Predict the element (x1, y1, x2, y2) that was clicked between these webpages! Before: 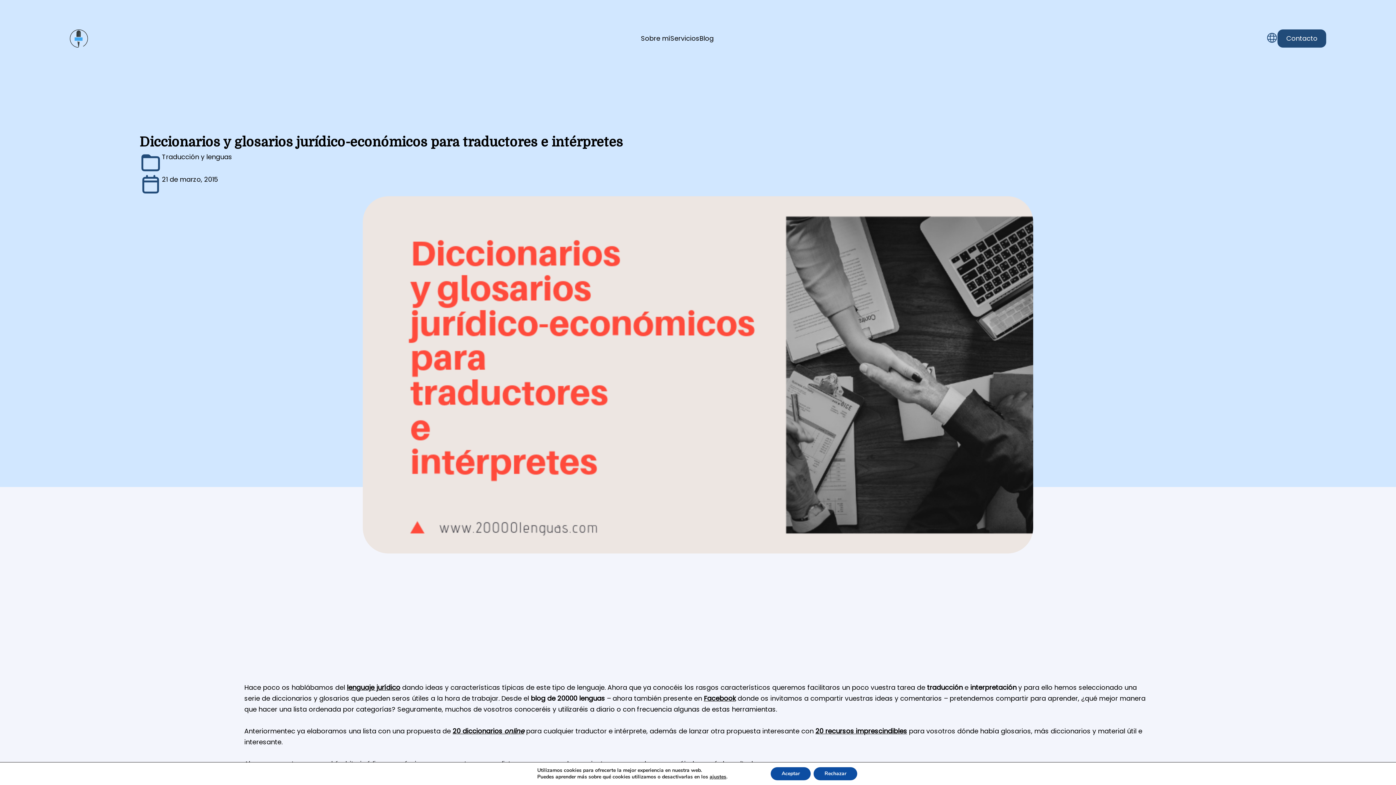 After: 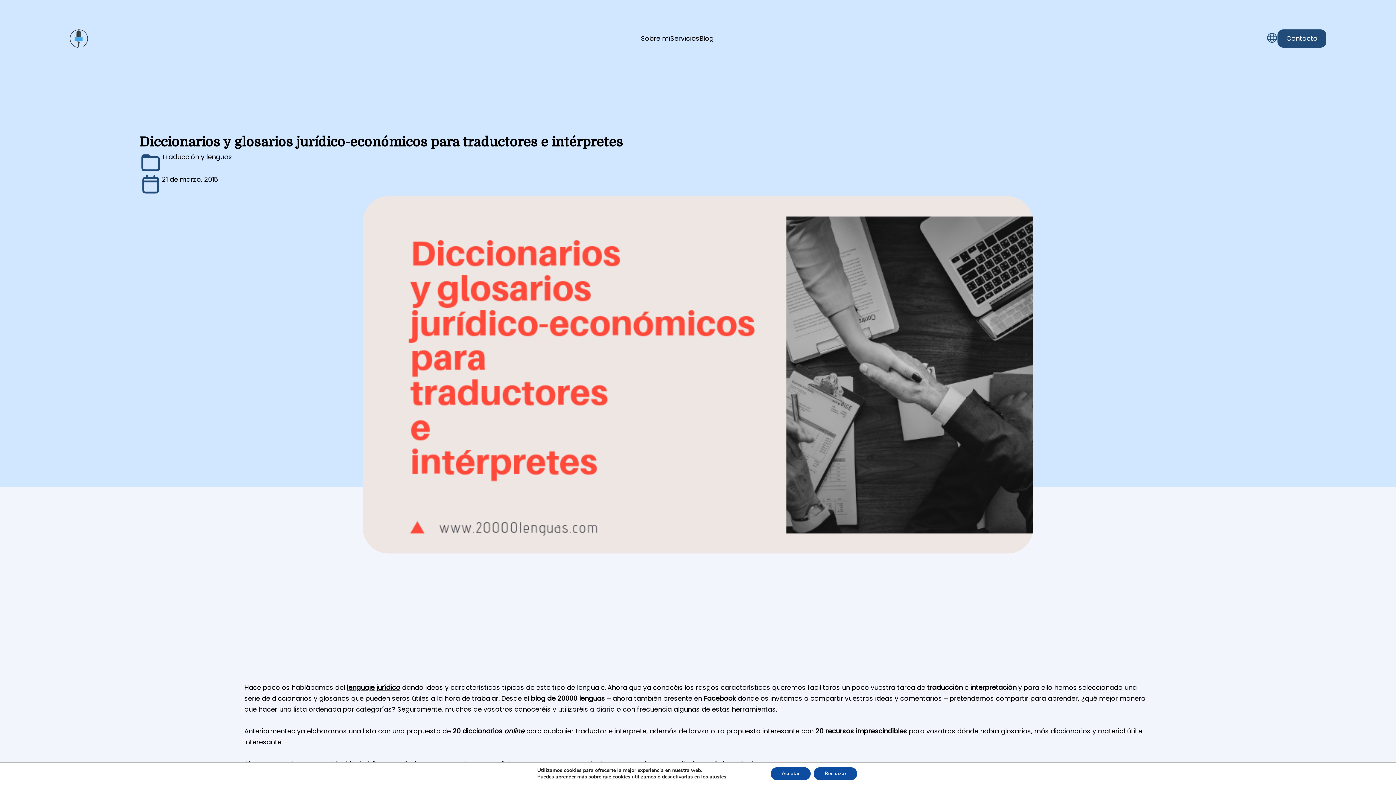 Action: bbox: (704, 694, 736, 703) label: Facebook